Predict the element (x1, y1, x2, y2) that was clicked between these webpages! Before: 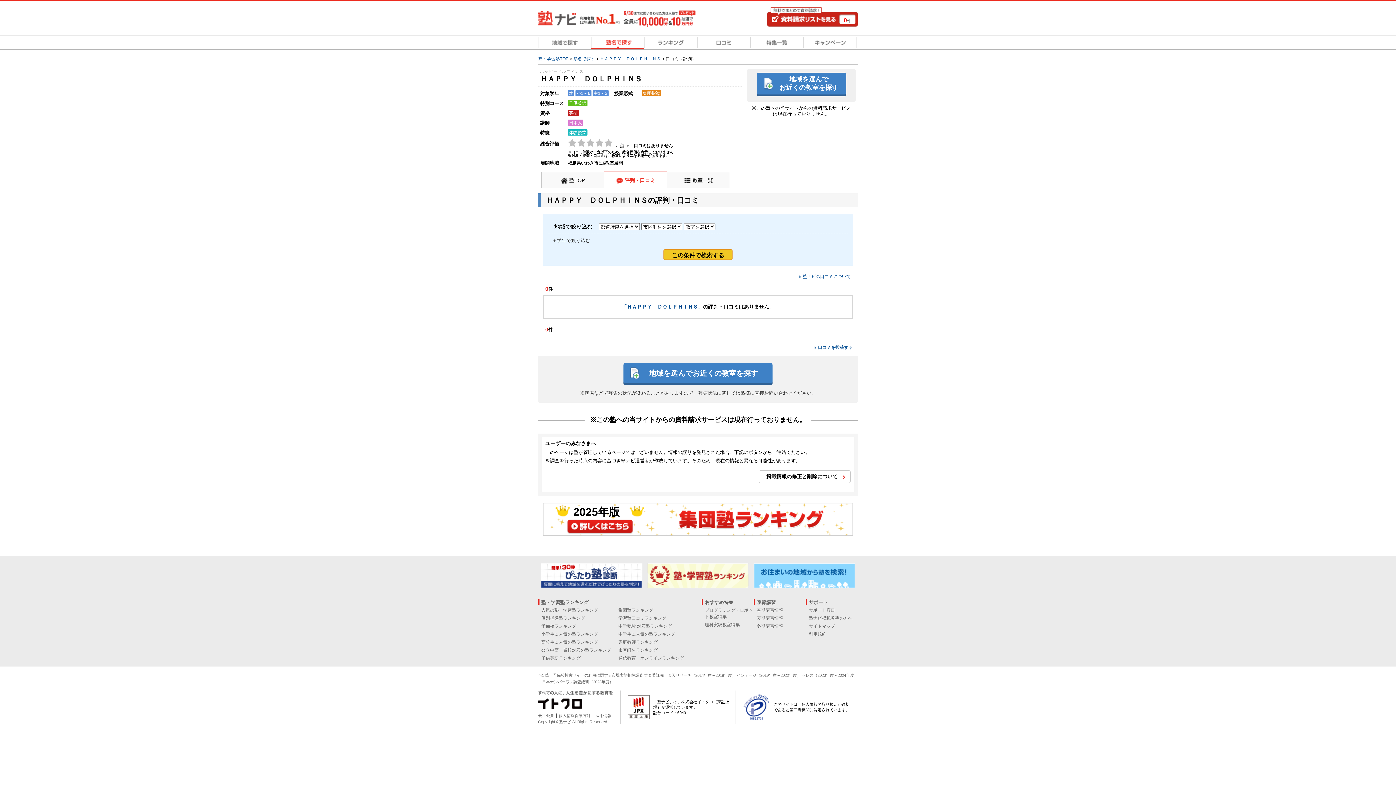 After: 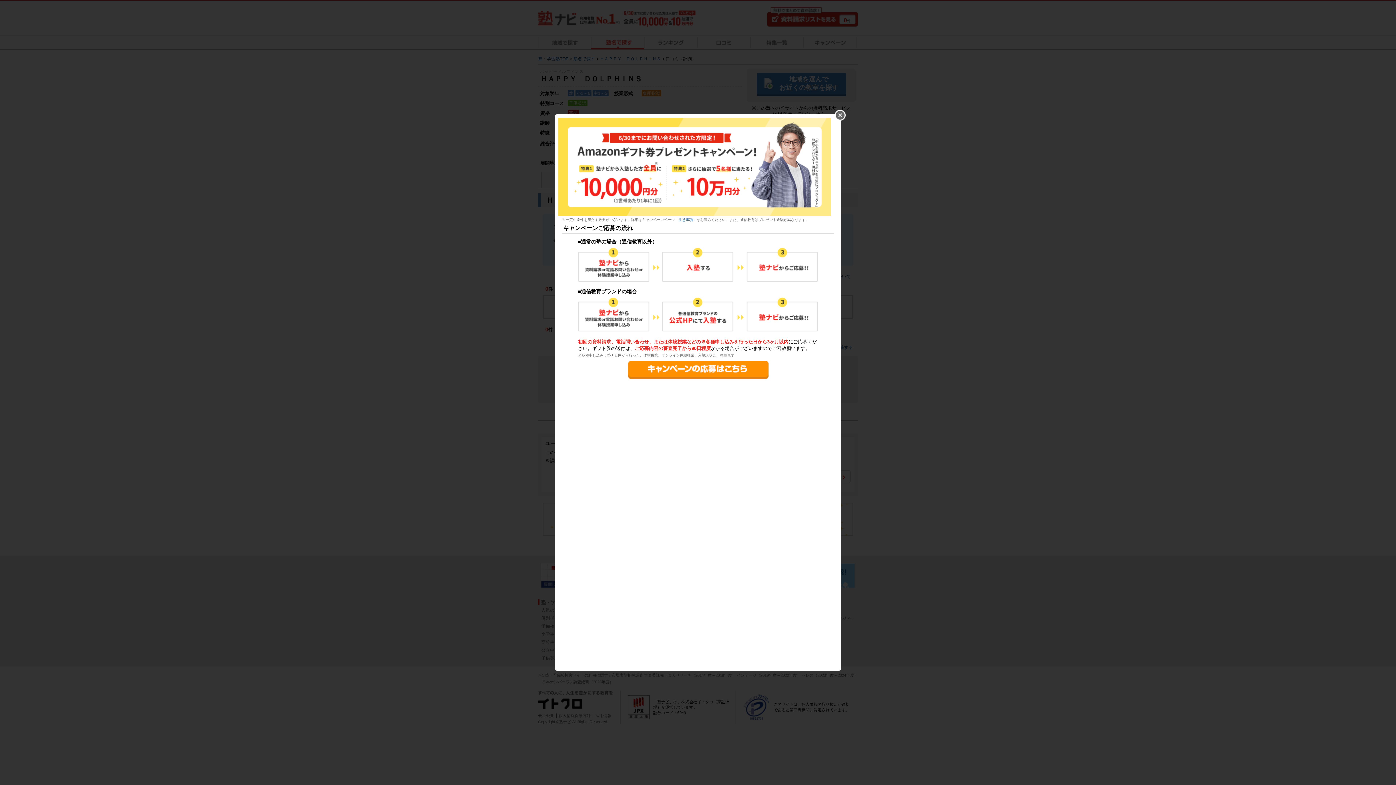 Action: bbox: (623, 8, 698, 28)